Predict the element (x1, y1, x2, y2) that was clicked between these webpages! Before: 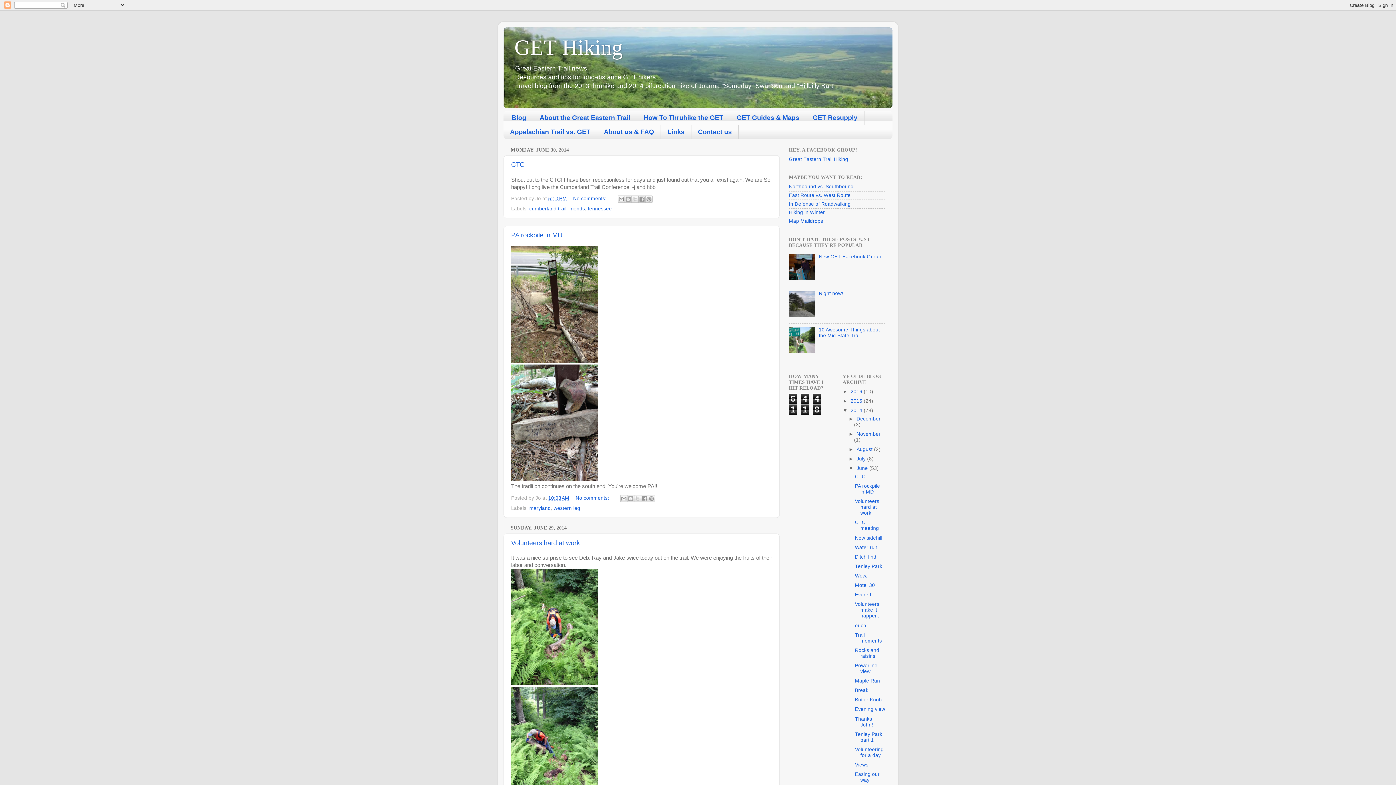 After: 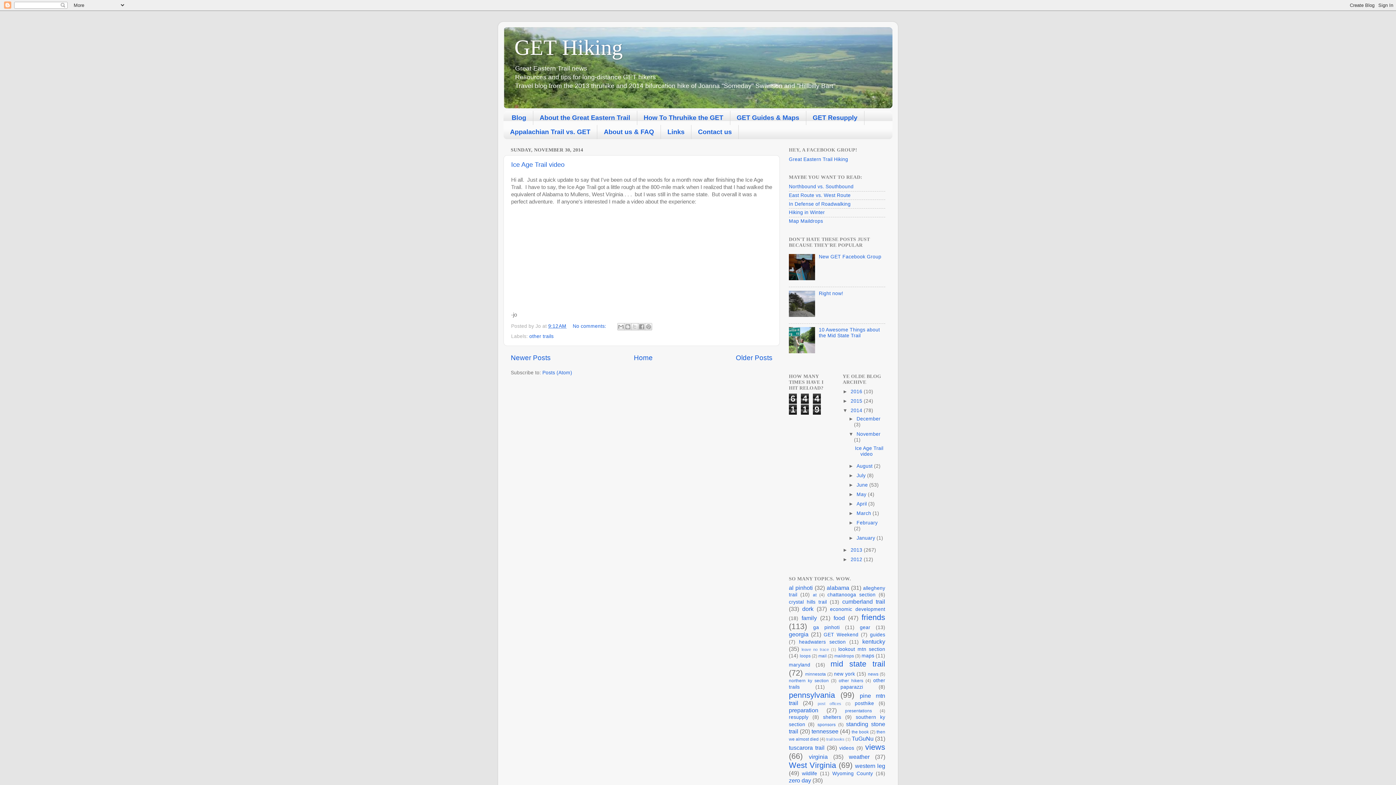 Action: label: November  bbox: (856, 431, 880, 437)